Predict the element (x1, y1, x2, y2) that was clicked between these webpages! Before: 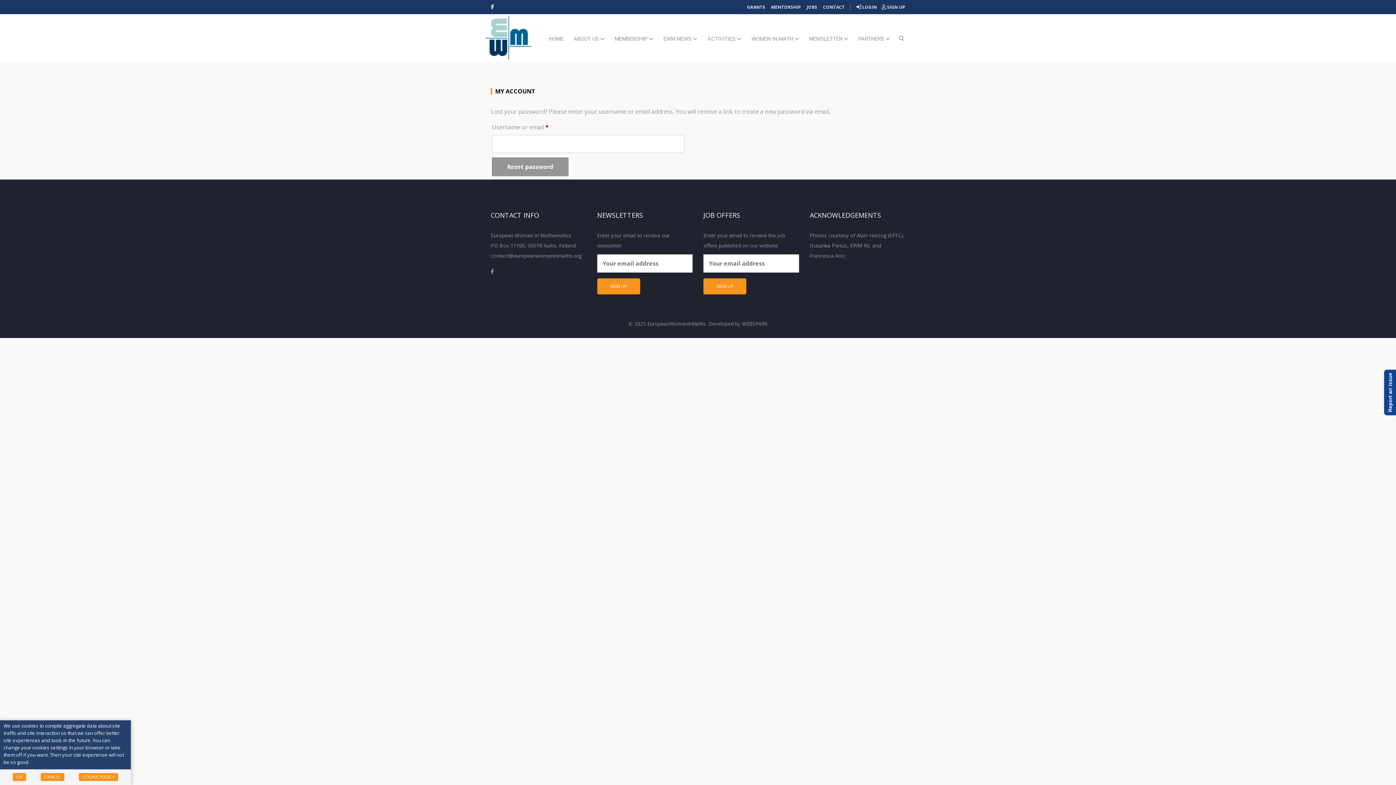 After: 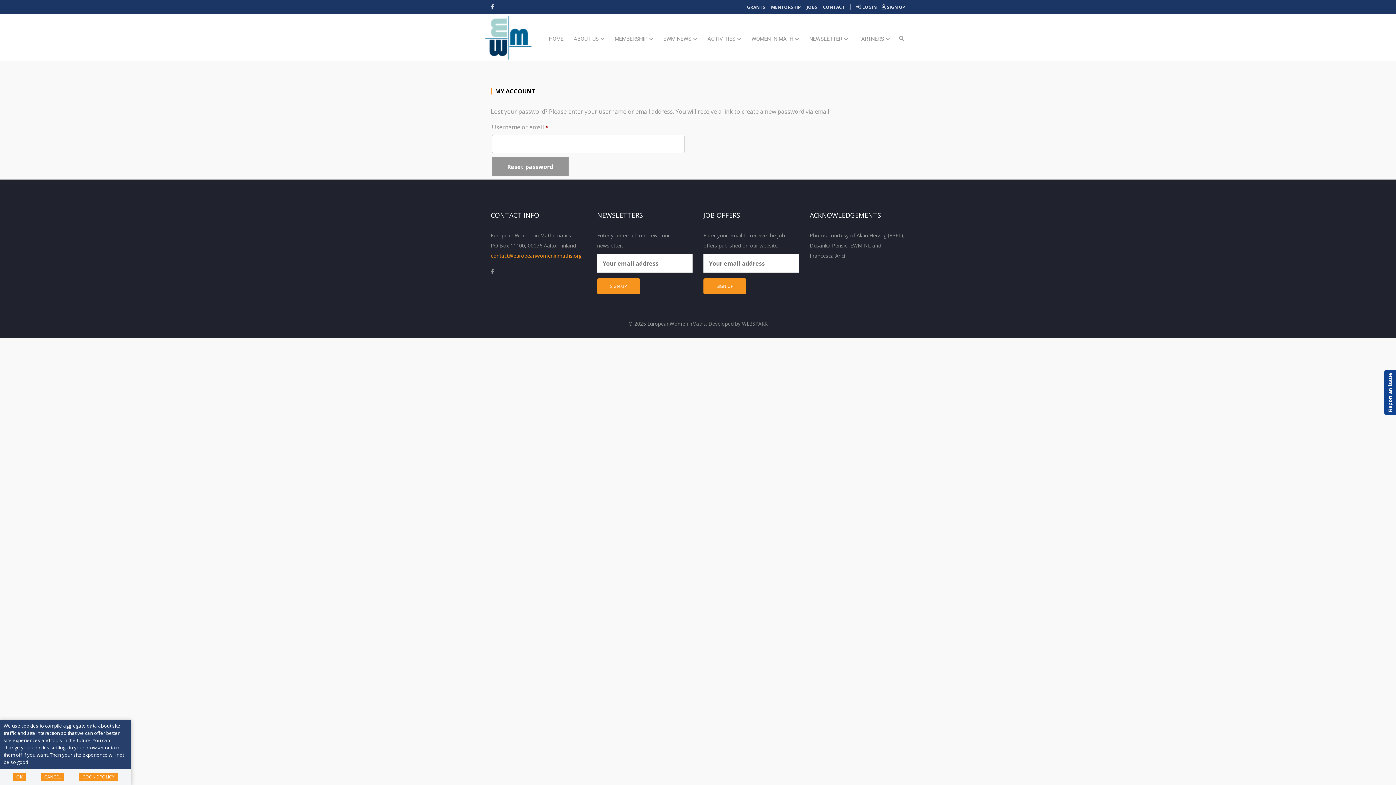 Action: label: contact@europeanwomeninmaths.org bbox: (490, 252, 581, 259)